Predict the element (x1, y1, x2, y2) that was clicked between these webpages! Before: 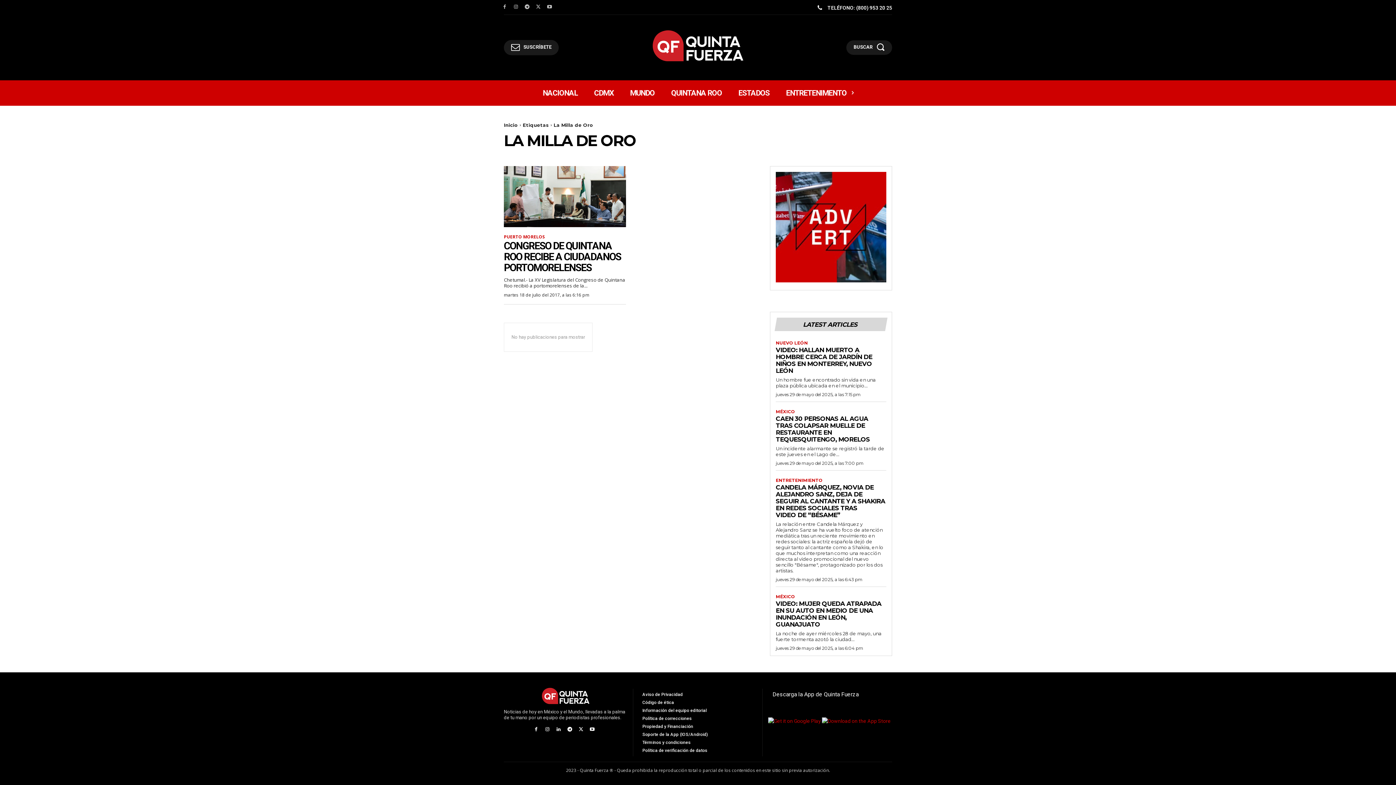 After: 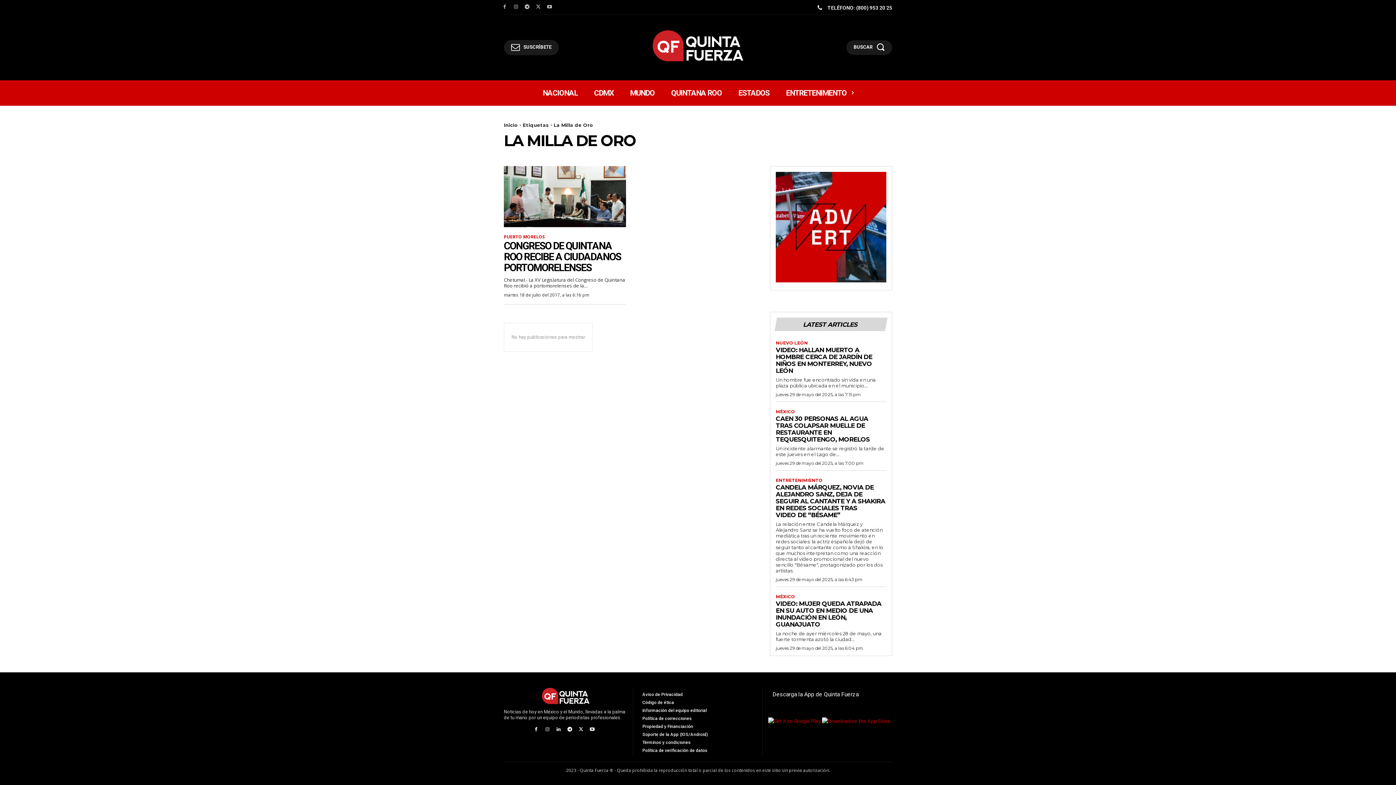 Action: bbox: (543, 726, 551, 734)